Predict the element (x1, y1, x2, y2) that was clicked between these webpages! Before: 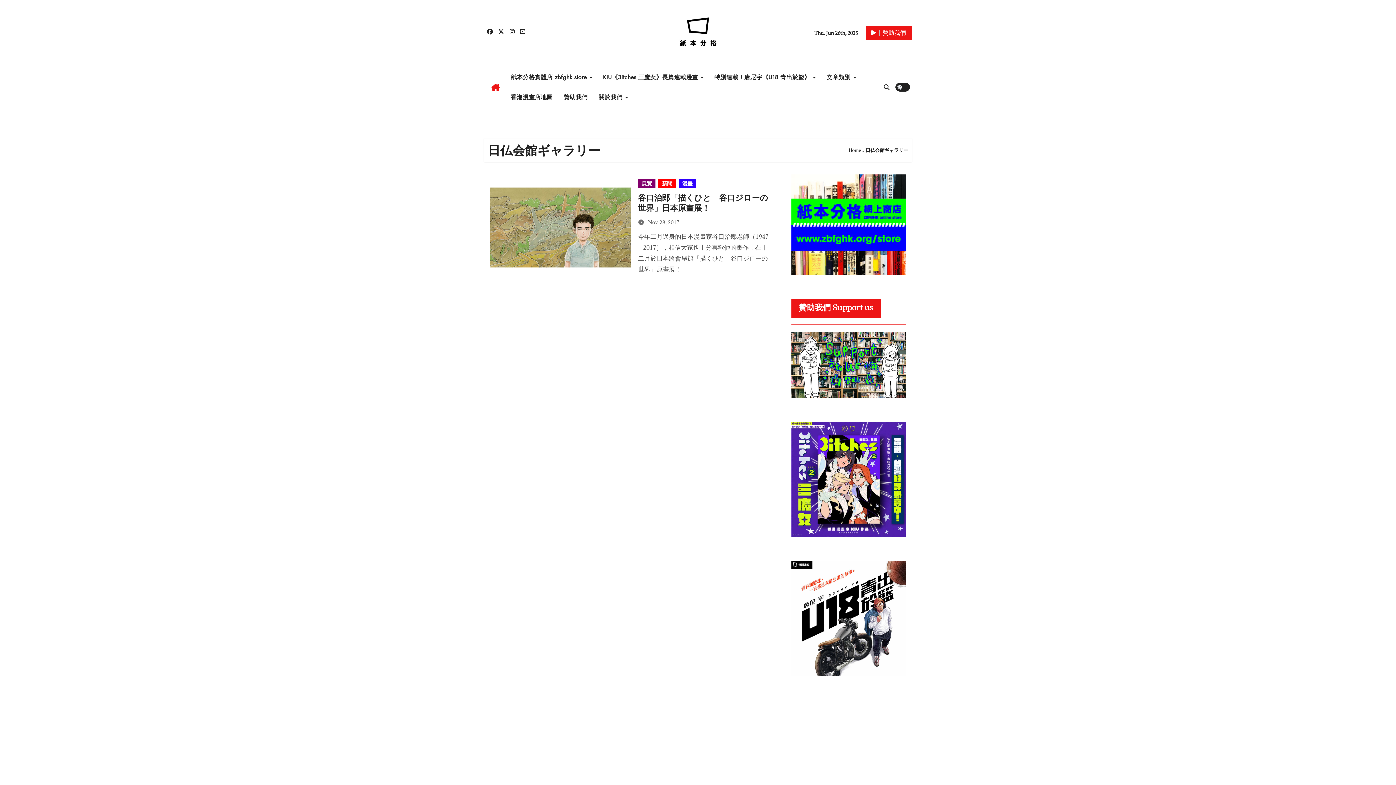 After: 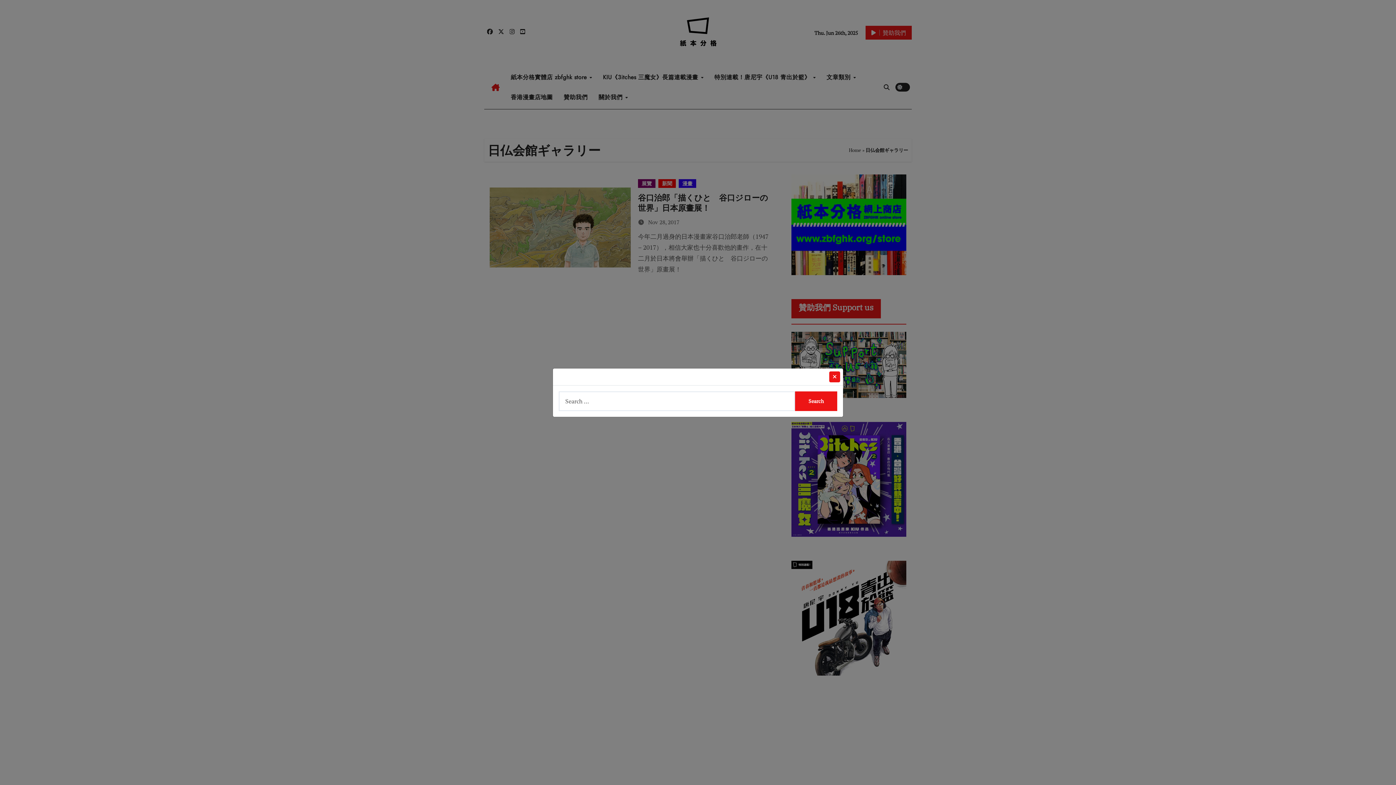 Action: bbox: (883, 84, 890, 90)